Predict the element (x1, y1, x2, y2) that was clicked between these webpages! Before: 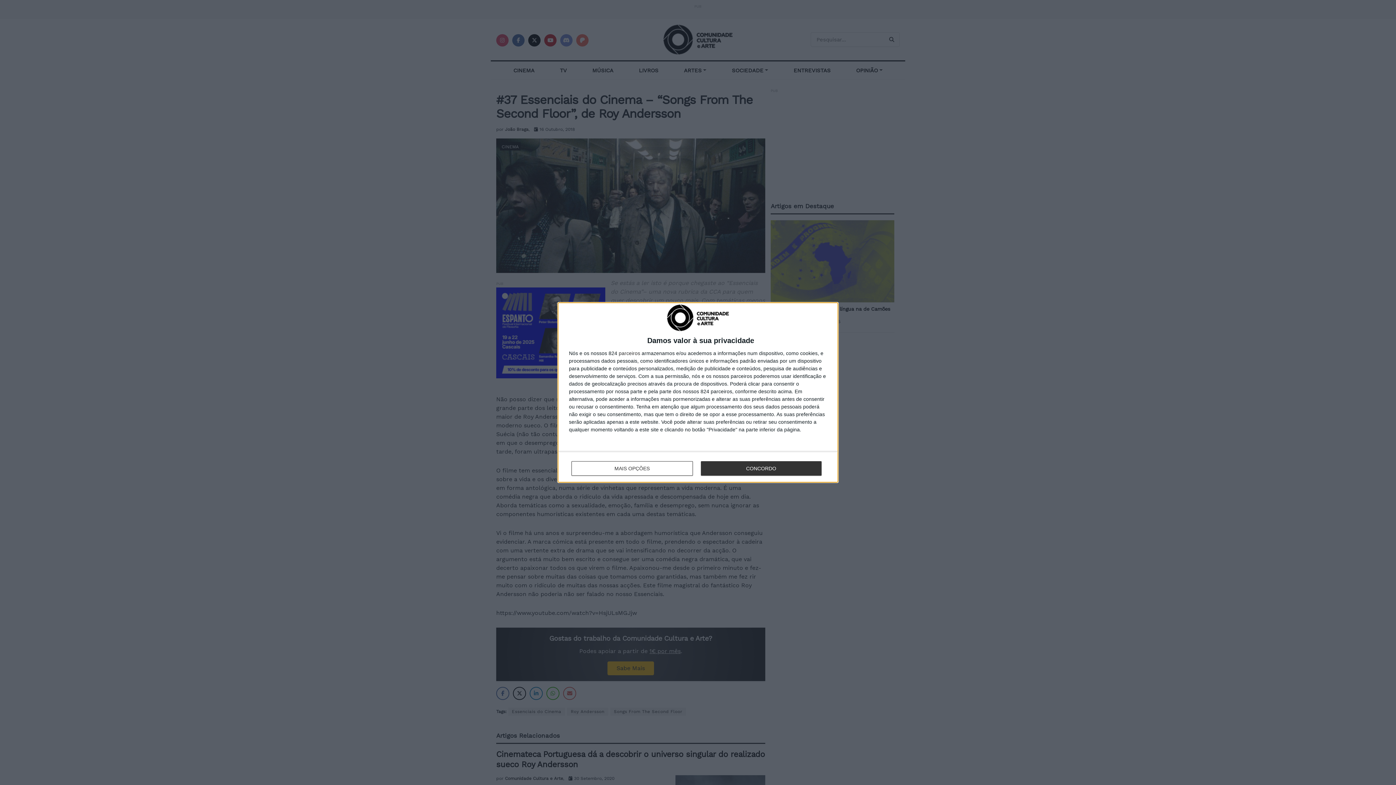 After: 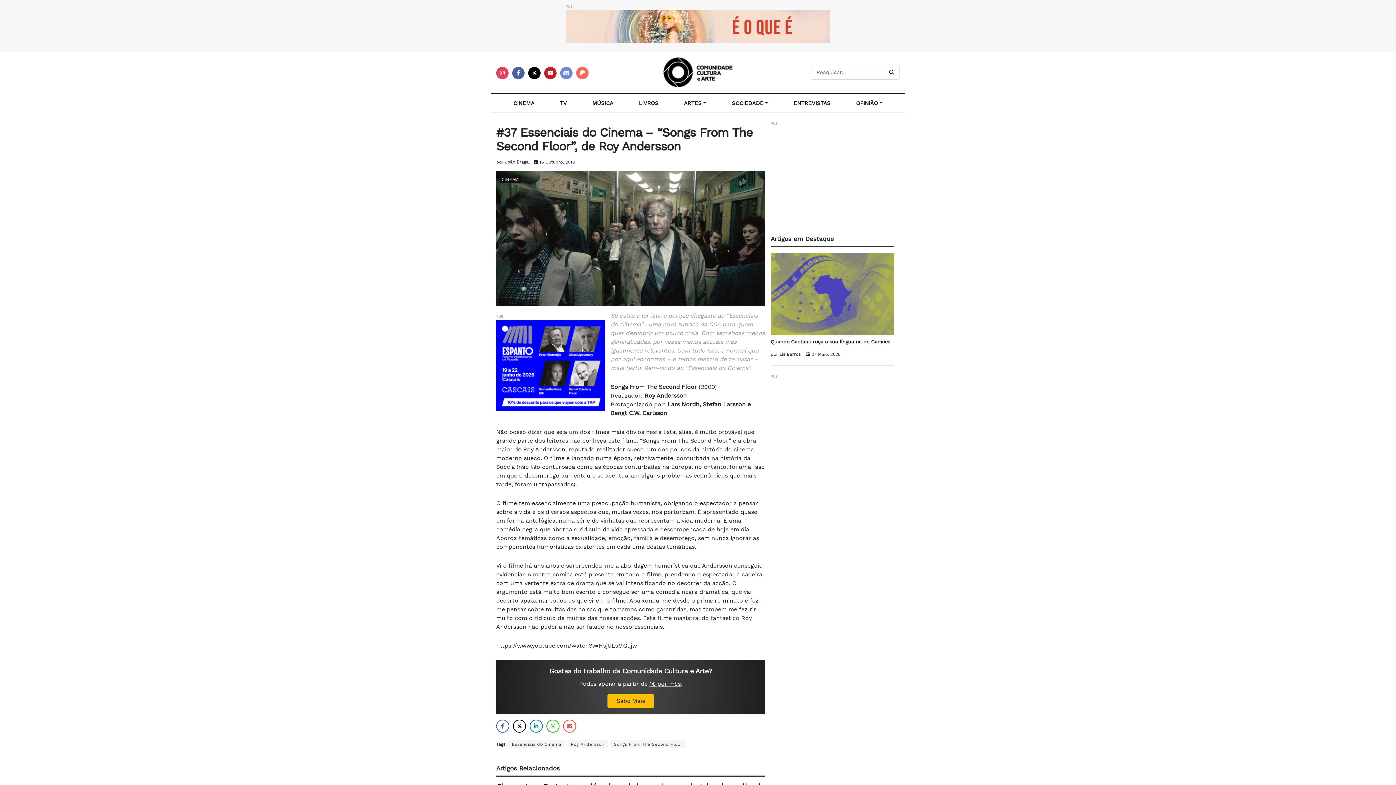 Action: label: CONCORDO bbox: (700, 461, 821, 476)